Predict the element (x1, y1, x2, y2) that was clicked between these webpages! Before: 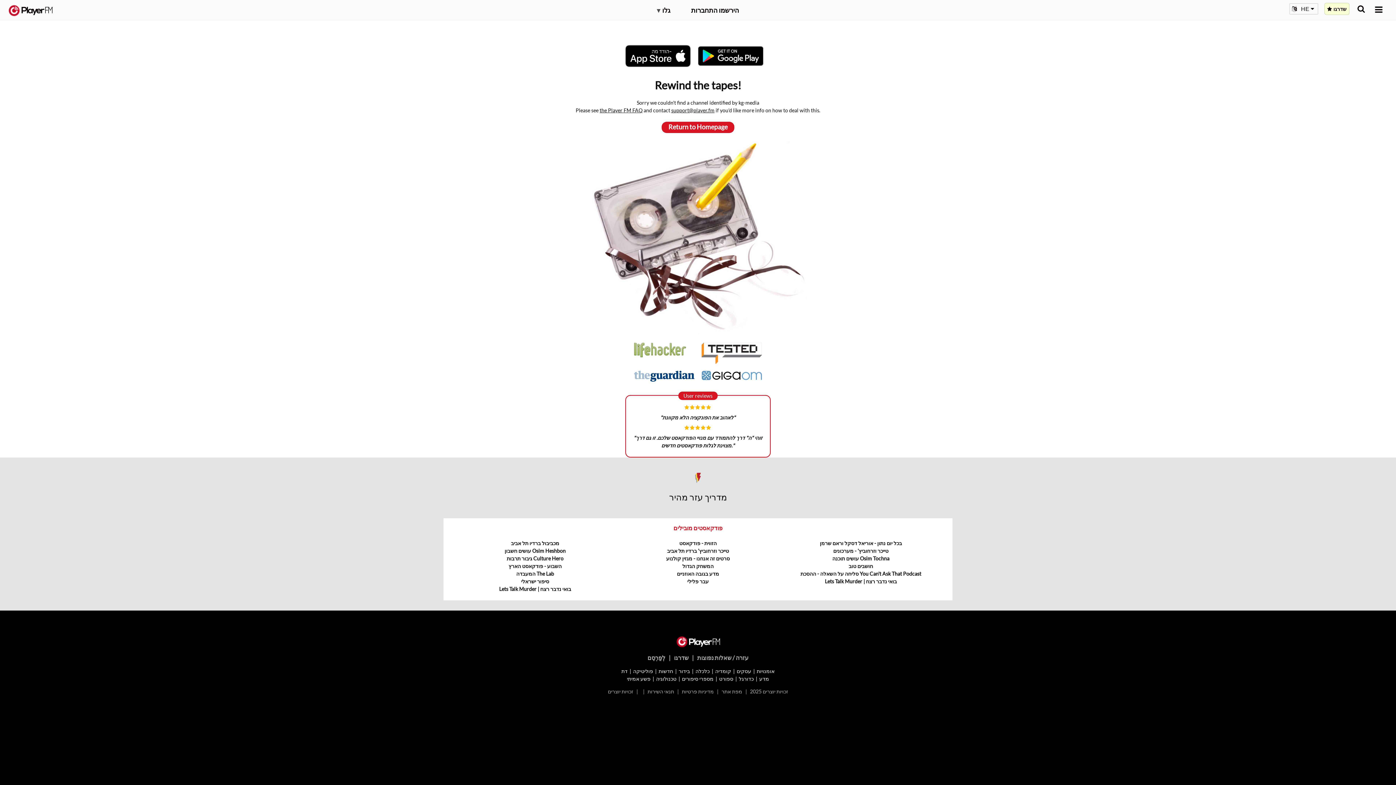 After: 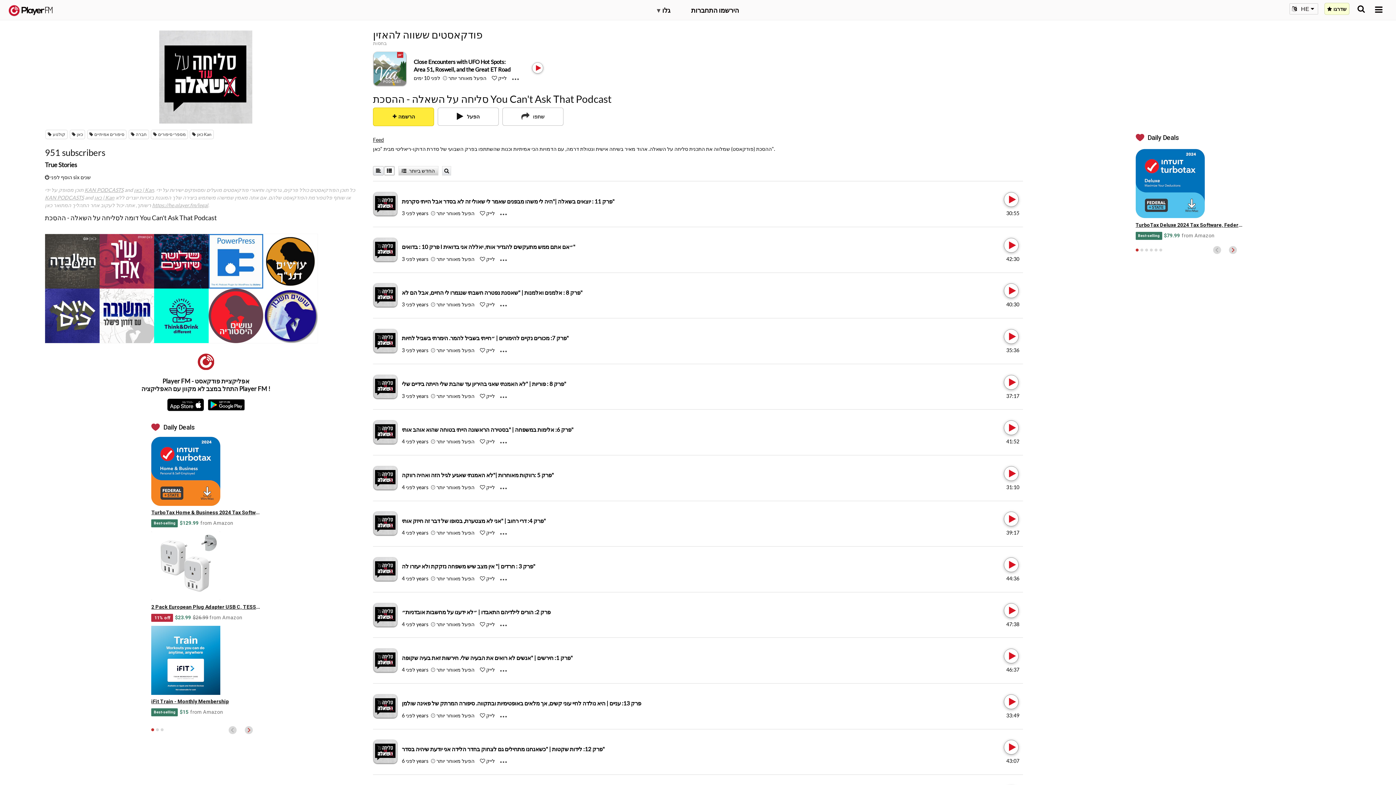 Action: bbox: (800, 571, 921, 577) label: סליחה על השאלה - ההסכת You Can't Ask That Podcast